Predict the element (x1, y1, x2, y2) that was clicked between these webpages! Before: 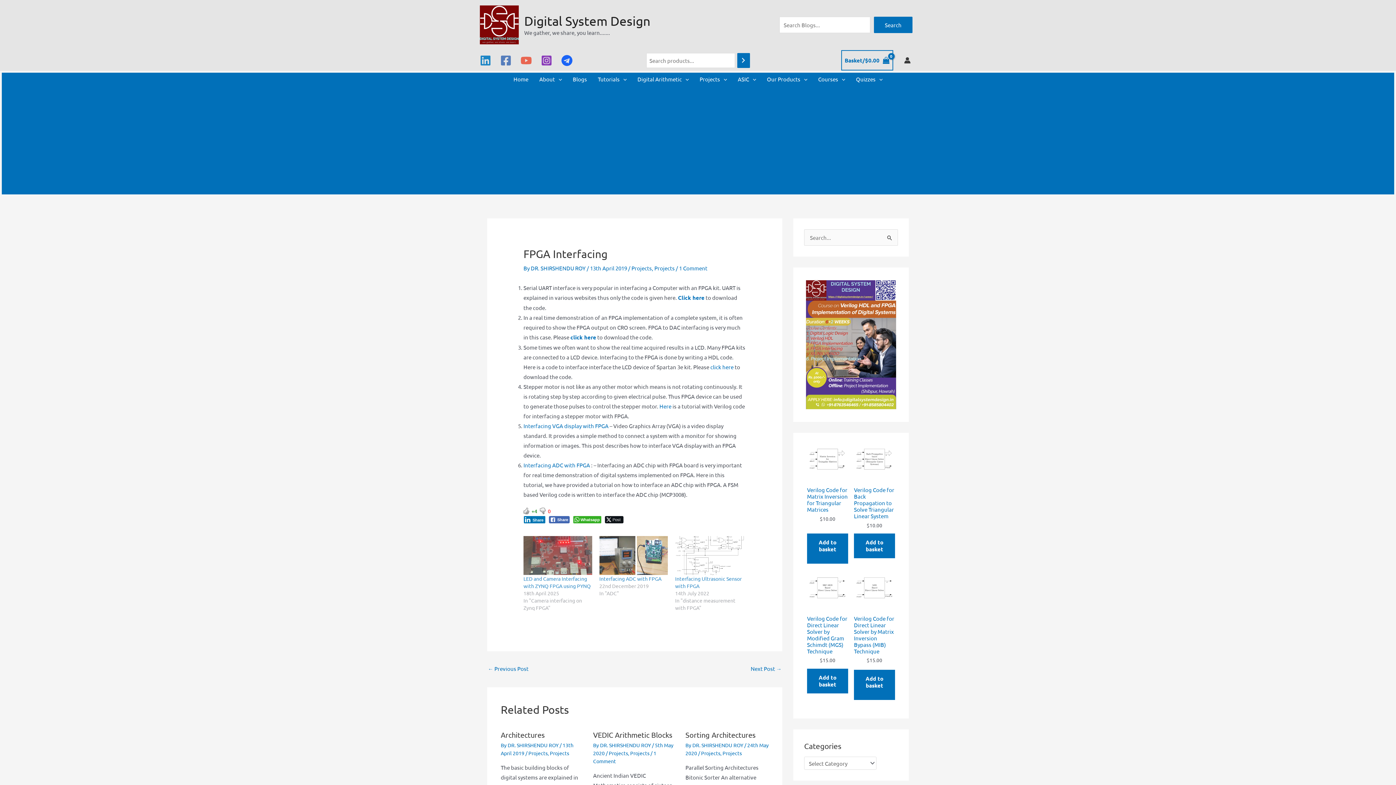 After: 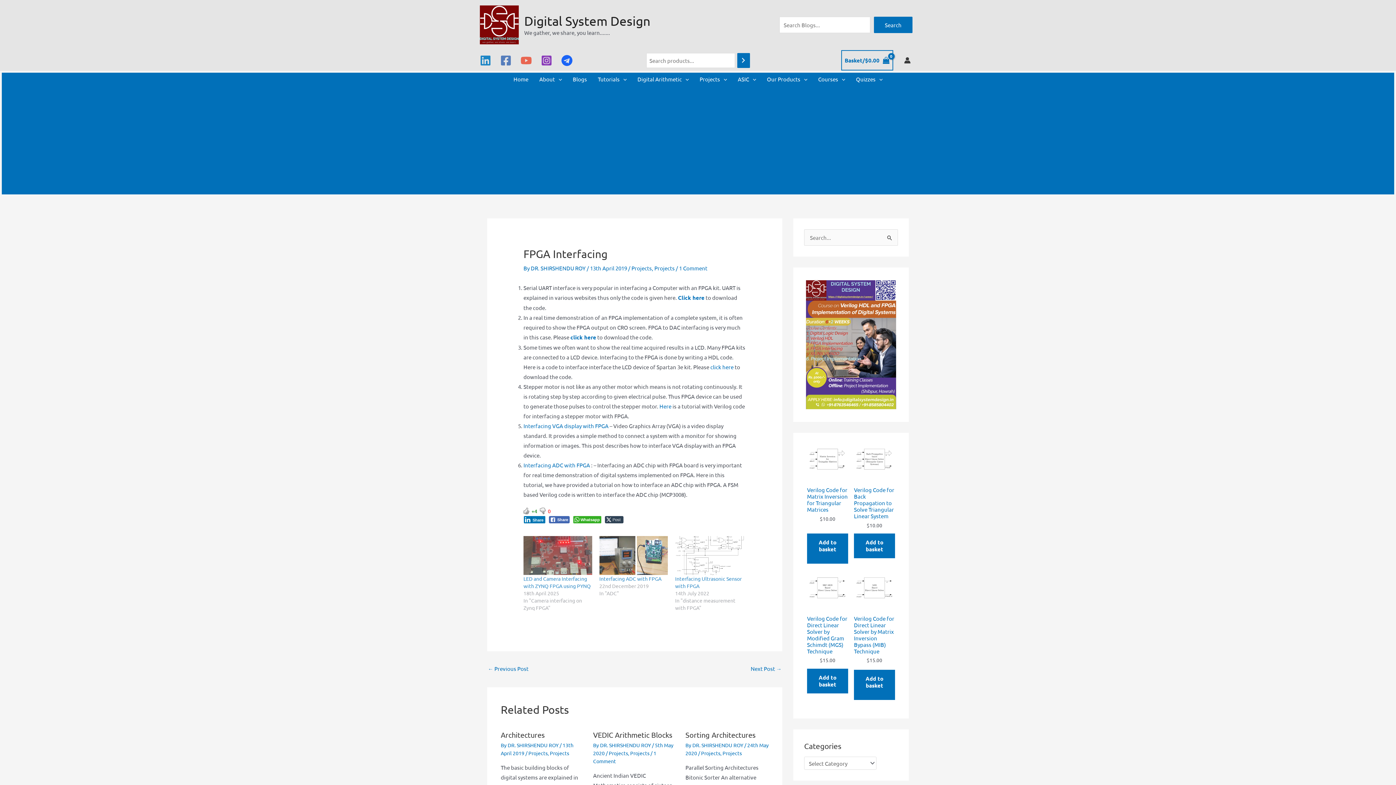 Action: bbox: (605, 516, 623, 523) label: Twitter Share